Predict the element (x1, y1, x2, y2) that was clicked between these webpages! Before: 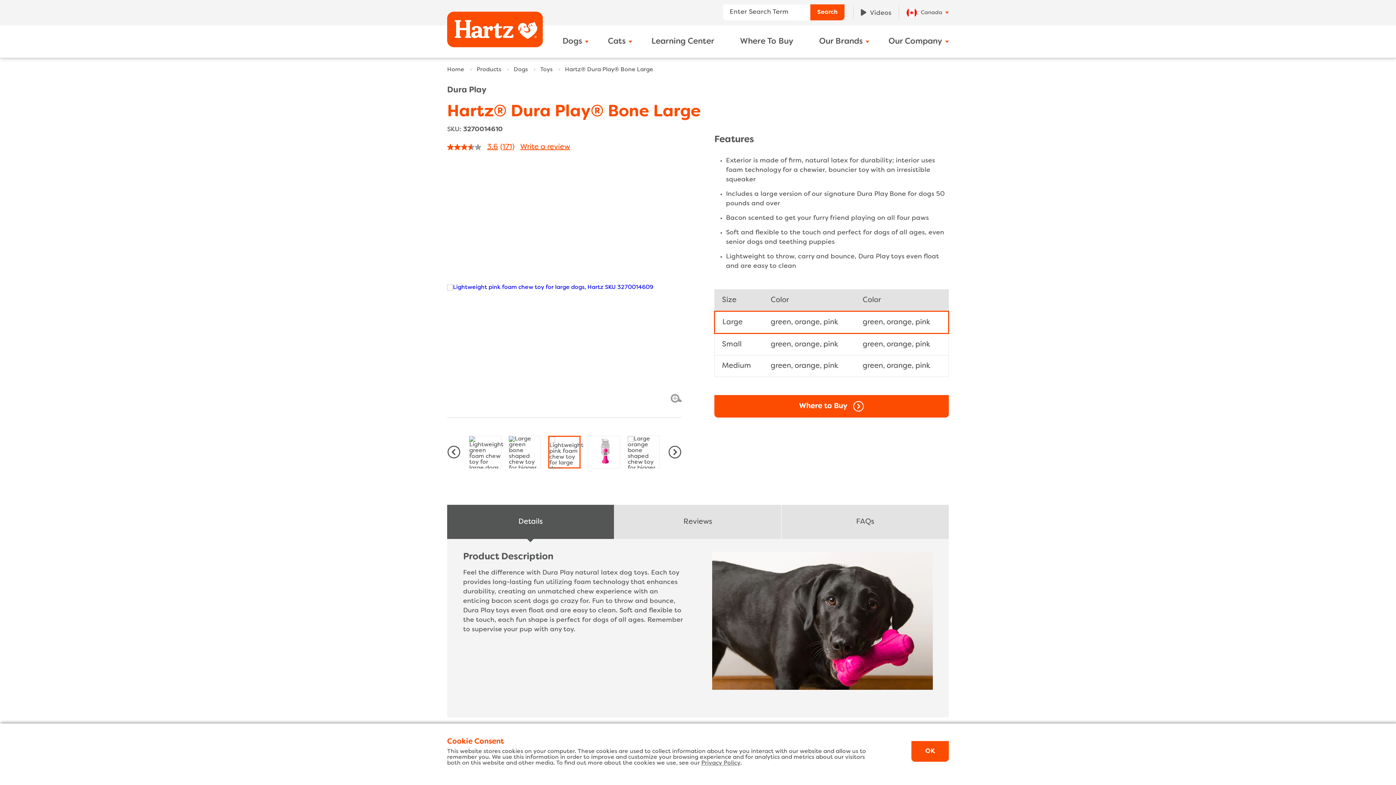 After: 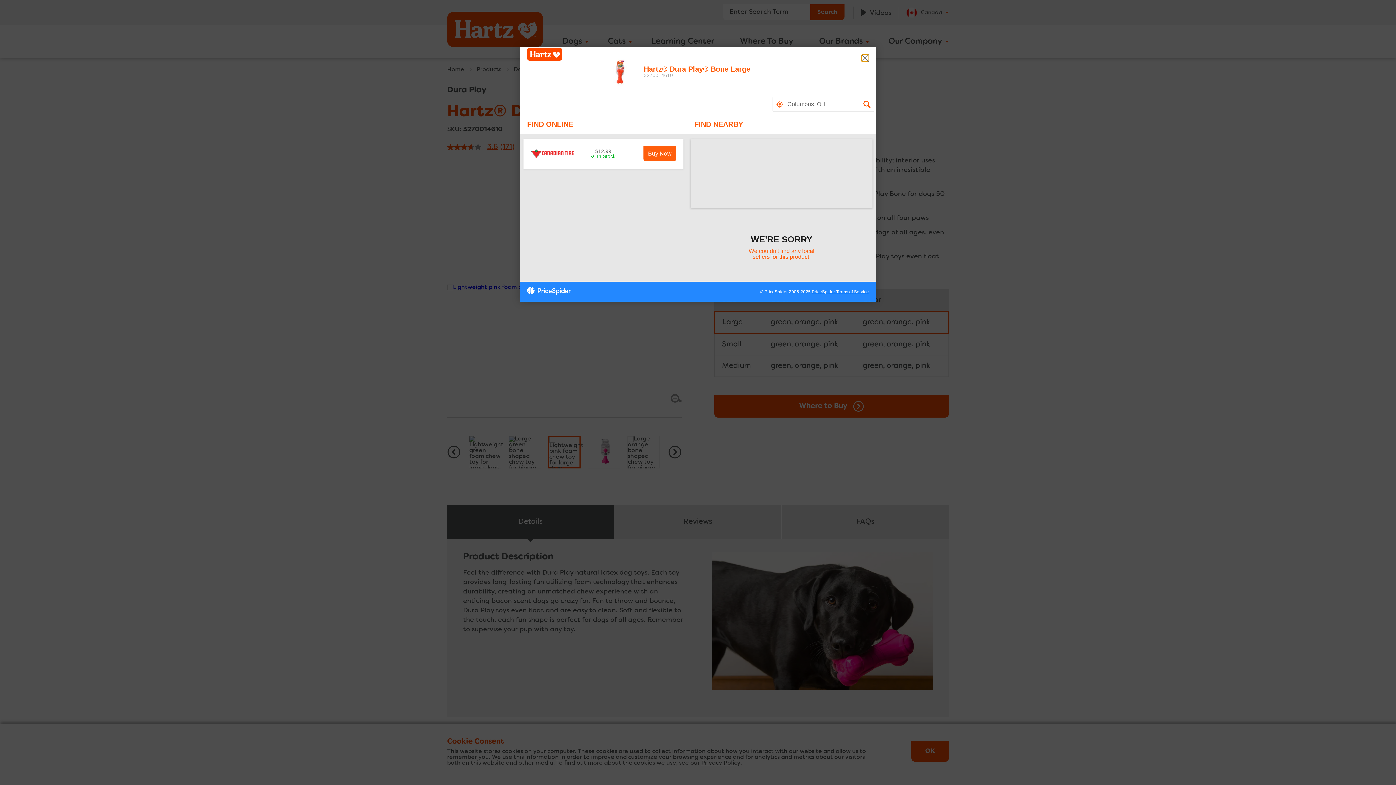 Action: label: Find where to buy this product bbox: (714, 395, 949, 417)